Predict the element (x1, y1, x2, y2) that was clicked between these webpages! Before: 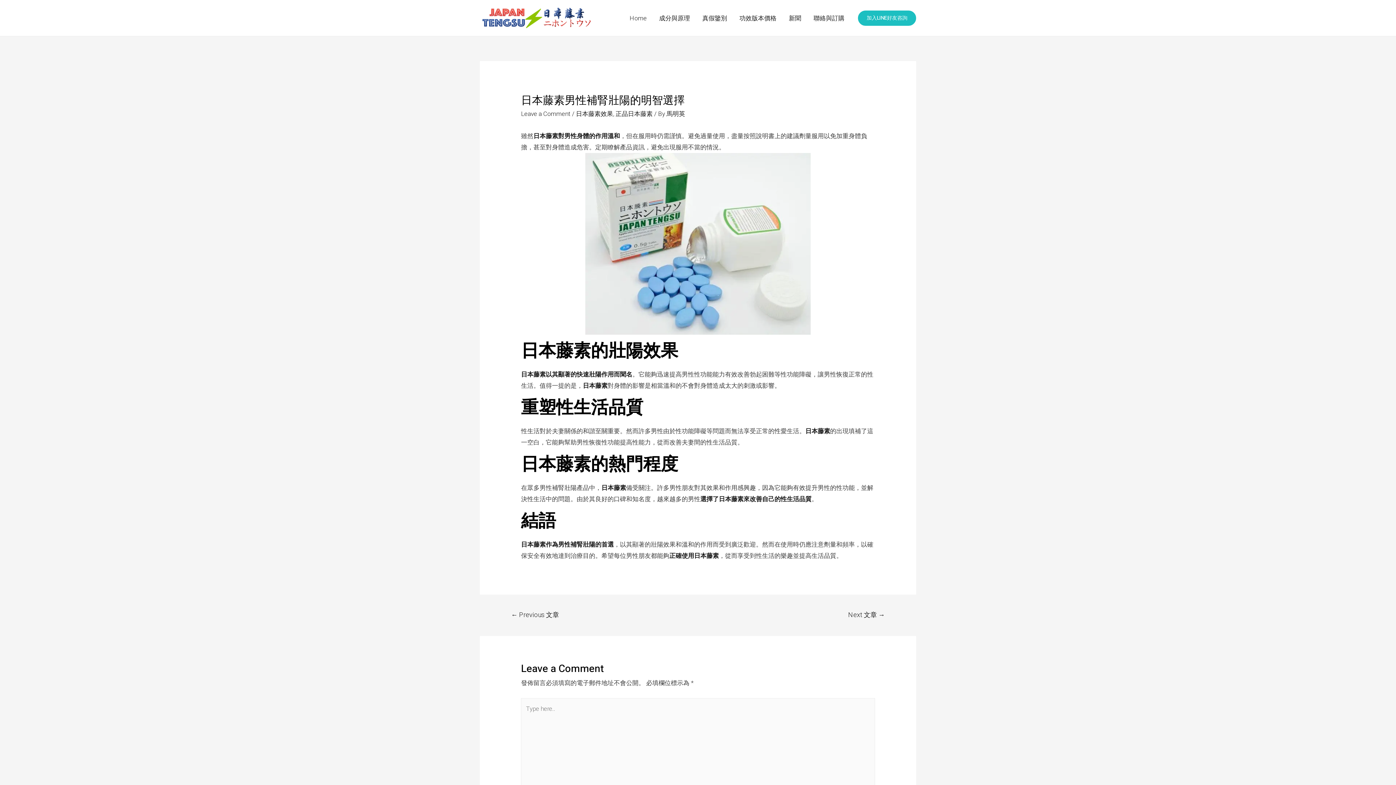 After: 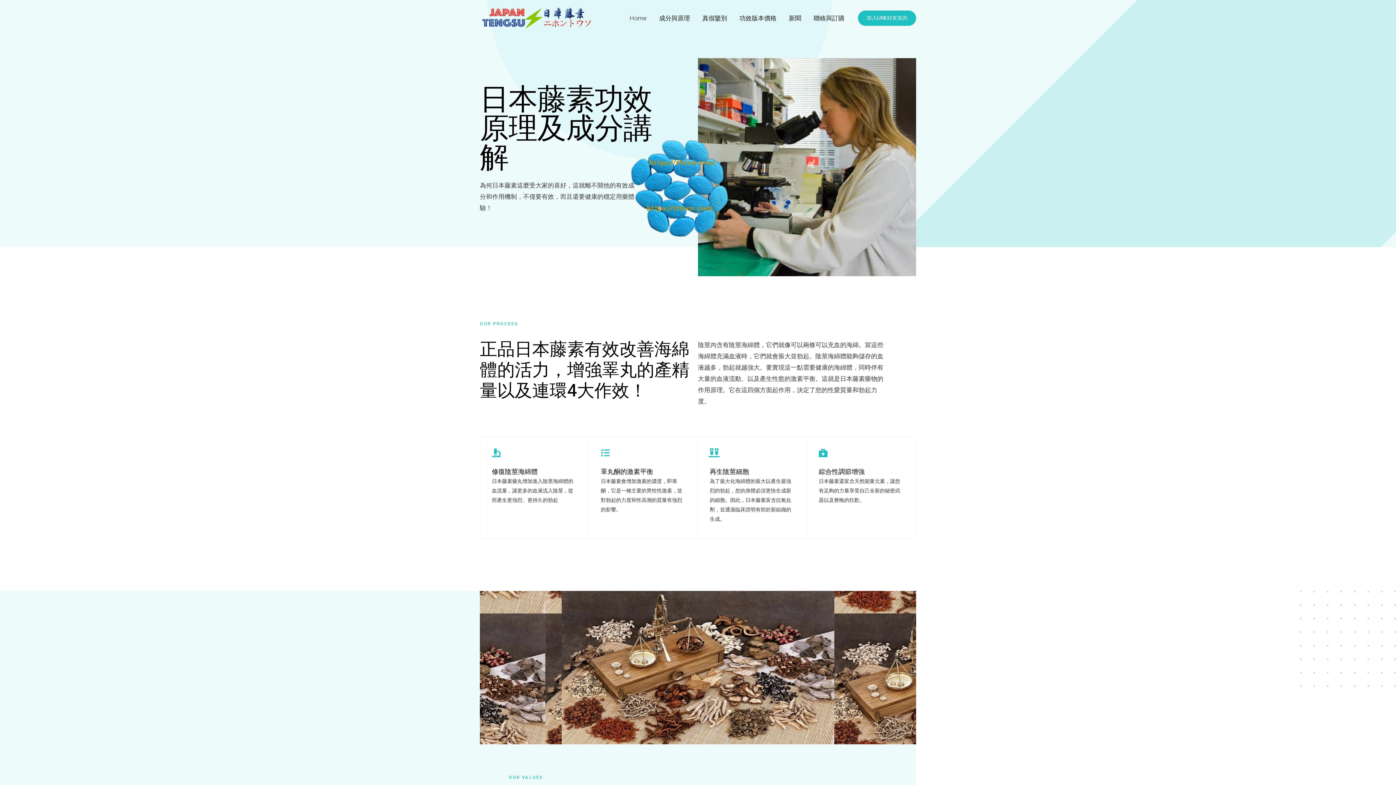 Action: bbox: (653, 5, 696, 30) label: 成分與原理